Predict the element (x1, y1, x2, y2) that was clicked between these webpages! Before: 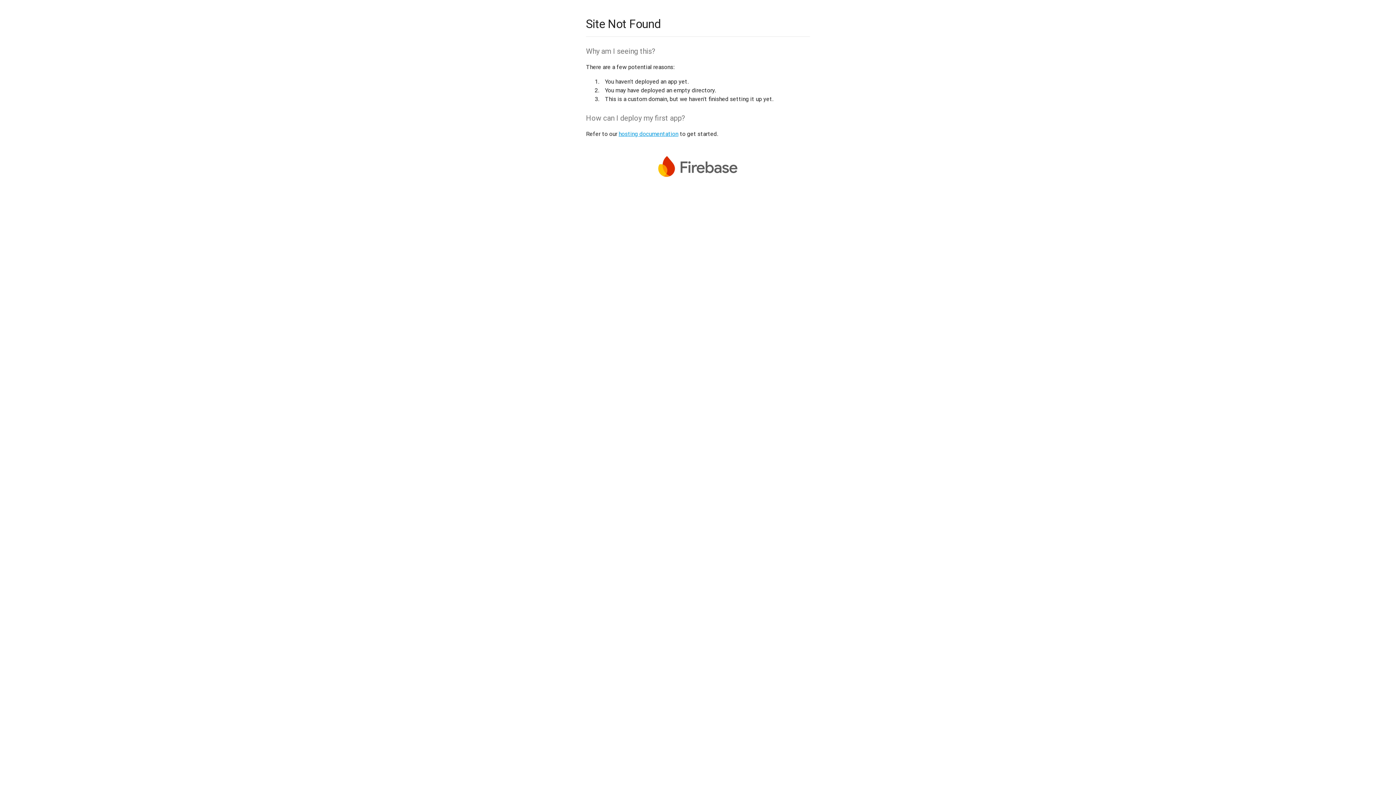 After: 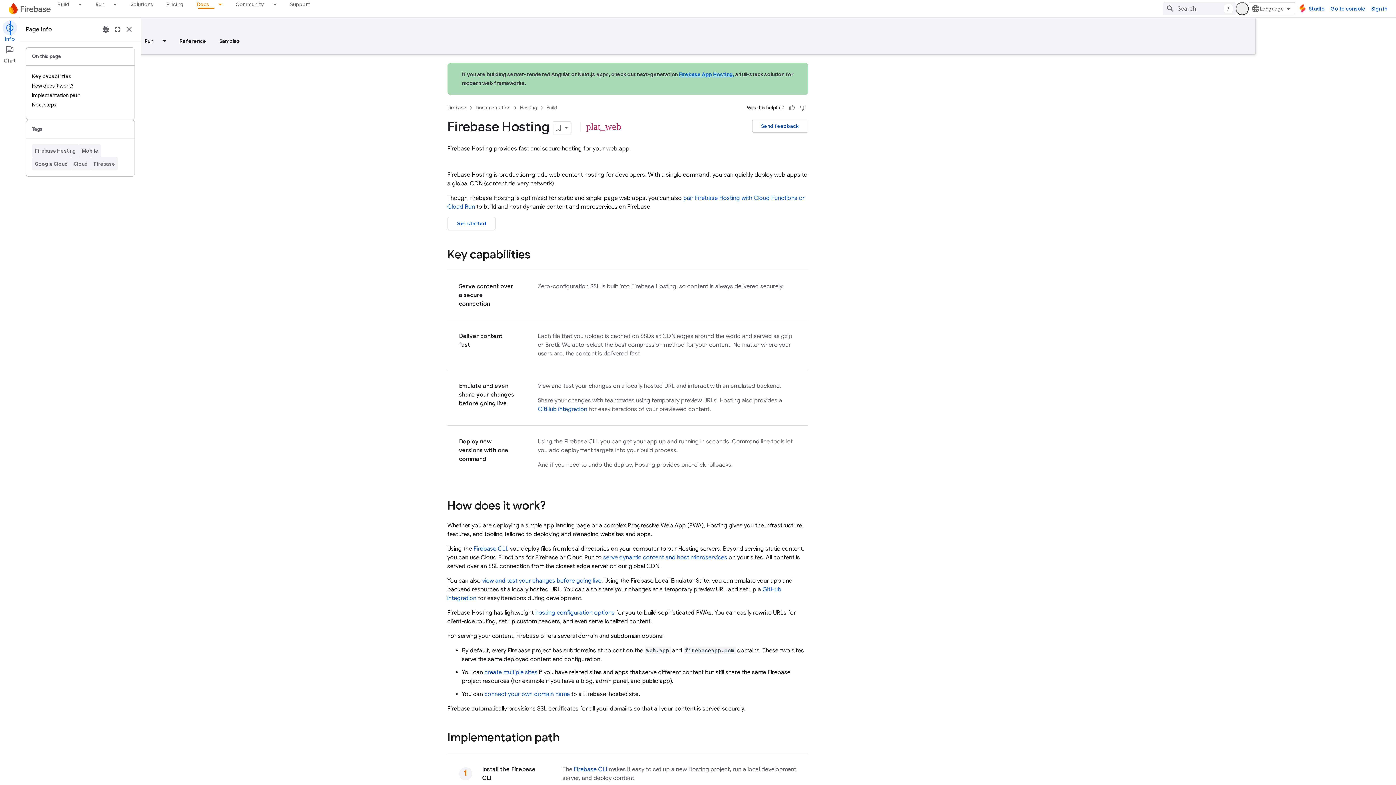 Action: label: hosting documentation bbox: (618, 130, 678, 137)